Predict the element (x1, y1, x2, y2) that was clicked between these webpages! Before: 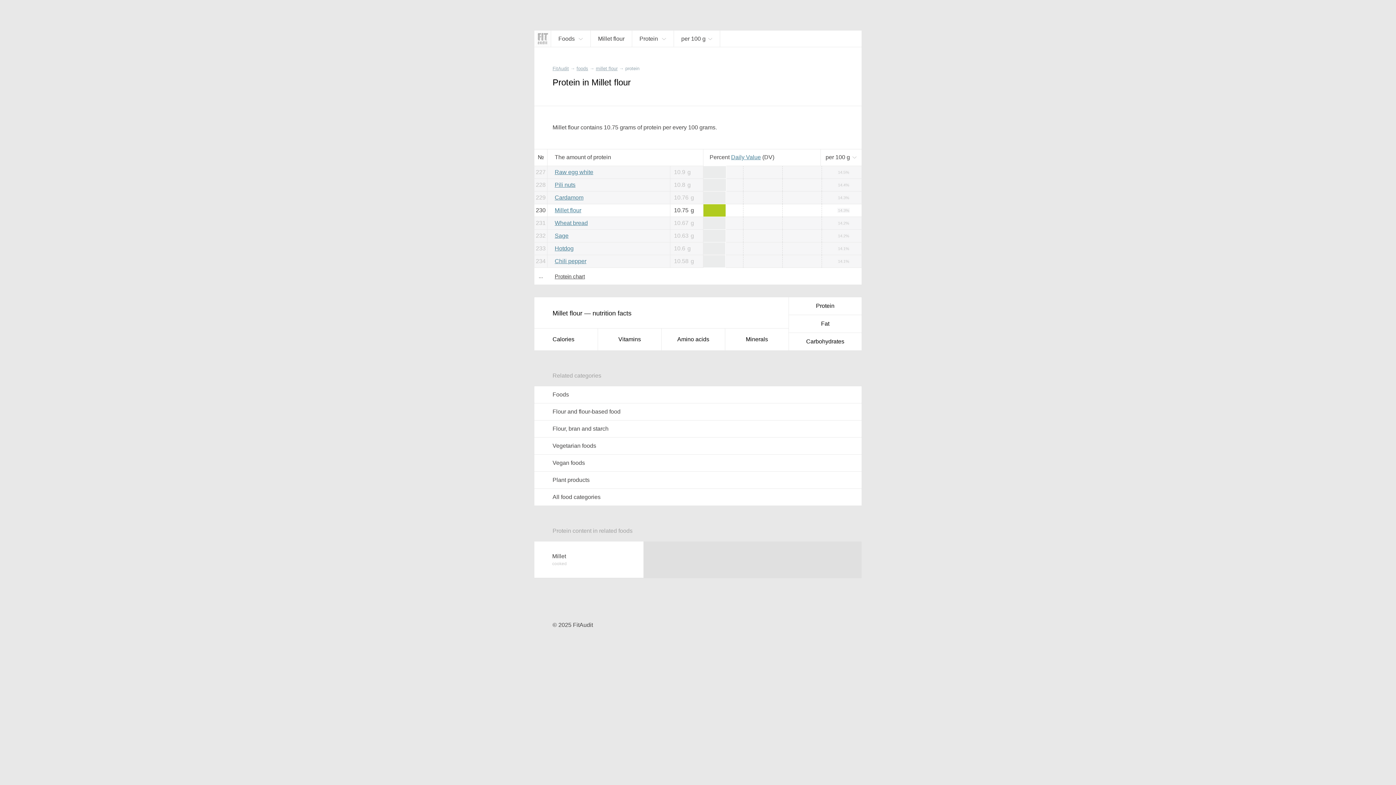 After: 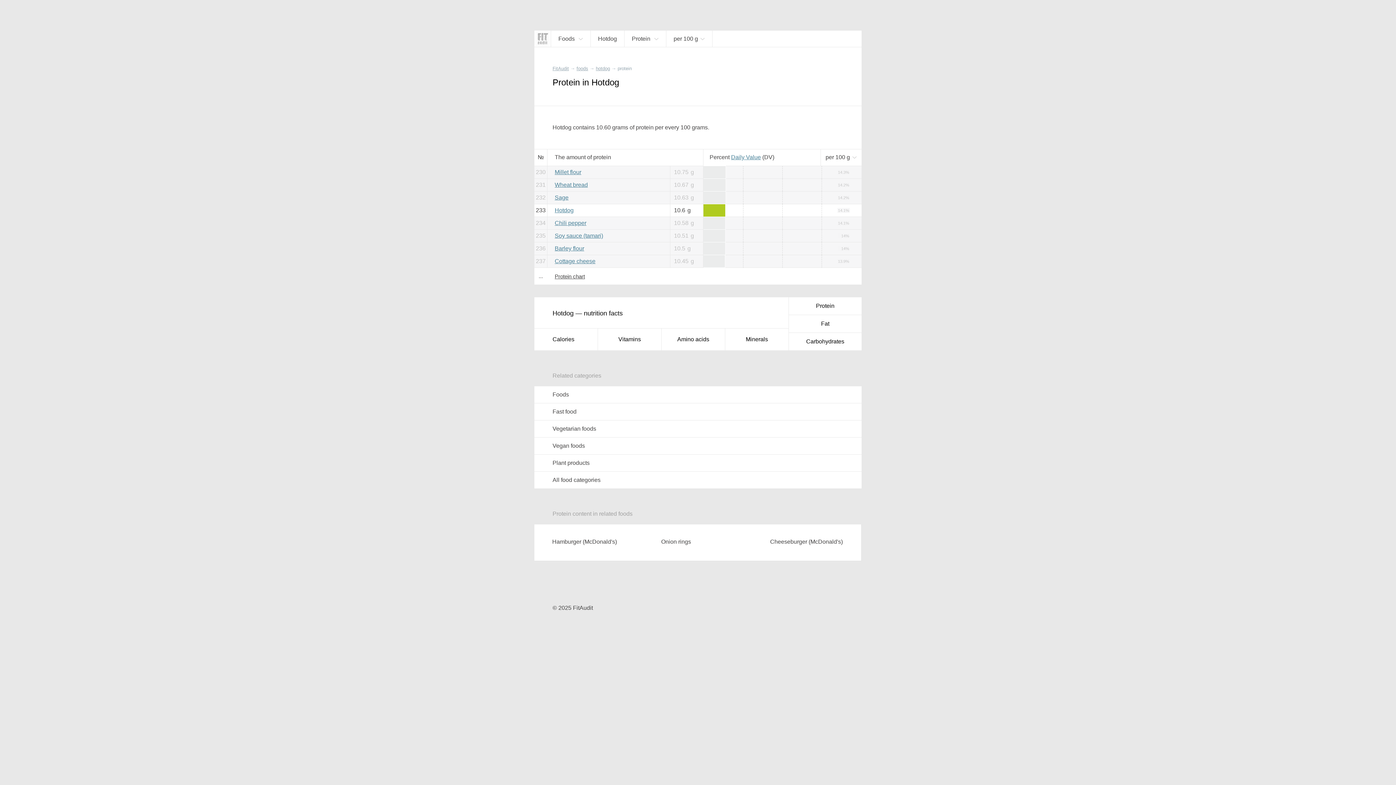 Action: label: Hotdog bbox: (554, 245, 670, 252)